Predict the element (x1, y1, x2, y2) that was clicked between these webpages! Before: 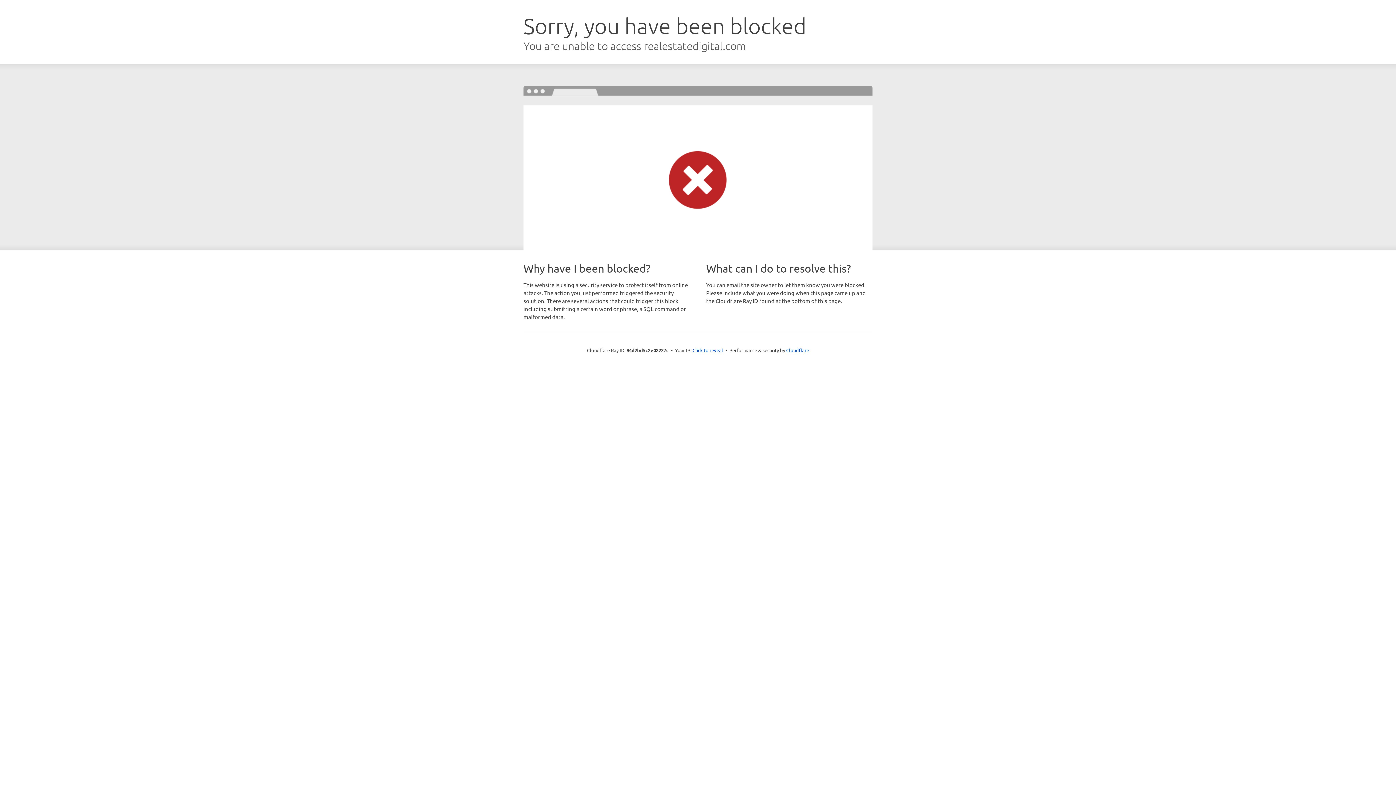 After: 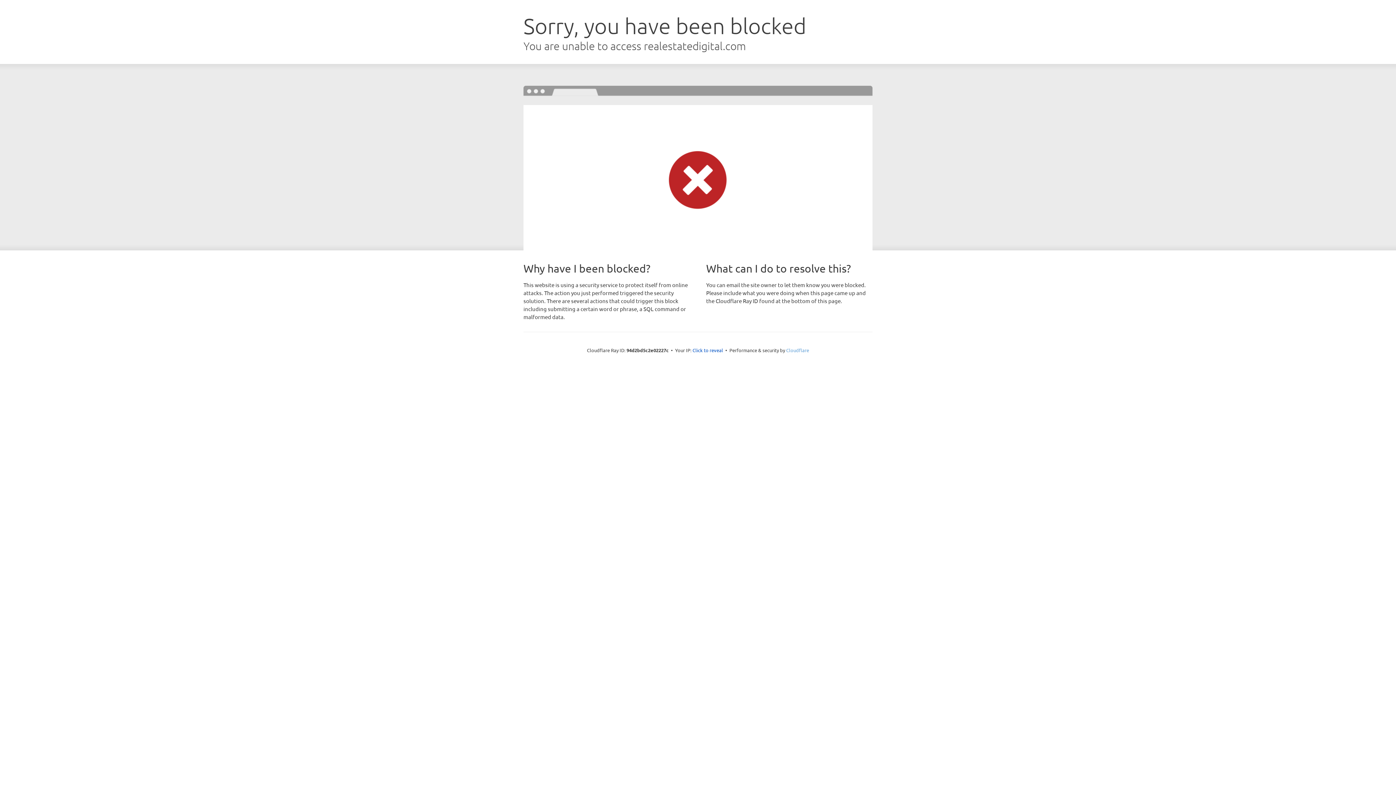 Action: label: Cloudflare bbox: (786, 347, 809, 353)